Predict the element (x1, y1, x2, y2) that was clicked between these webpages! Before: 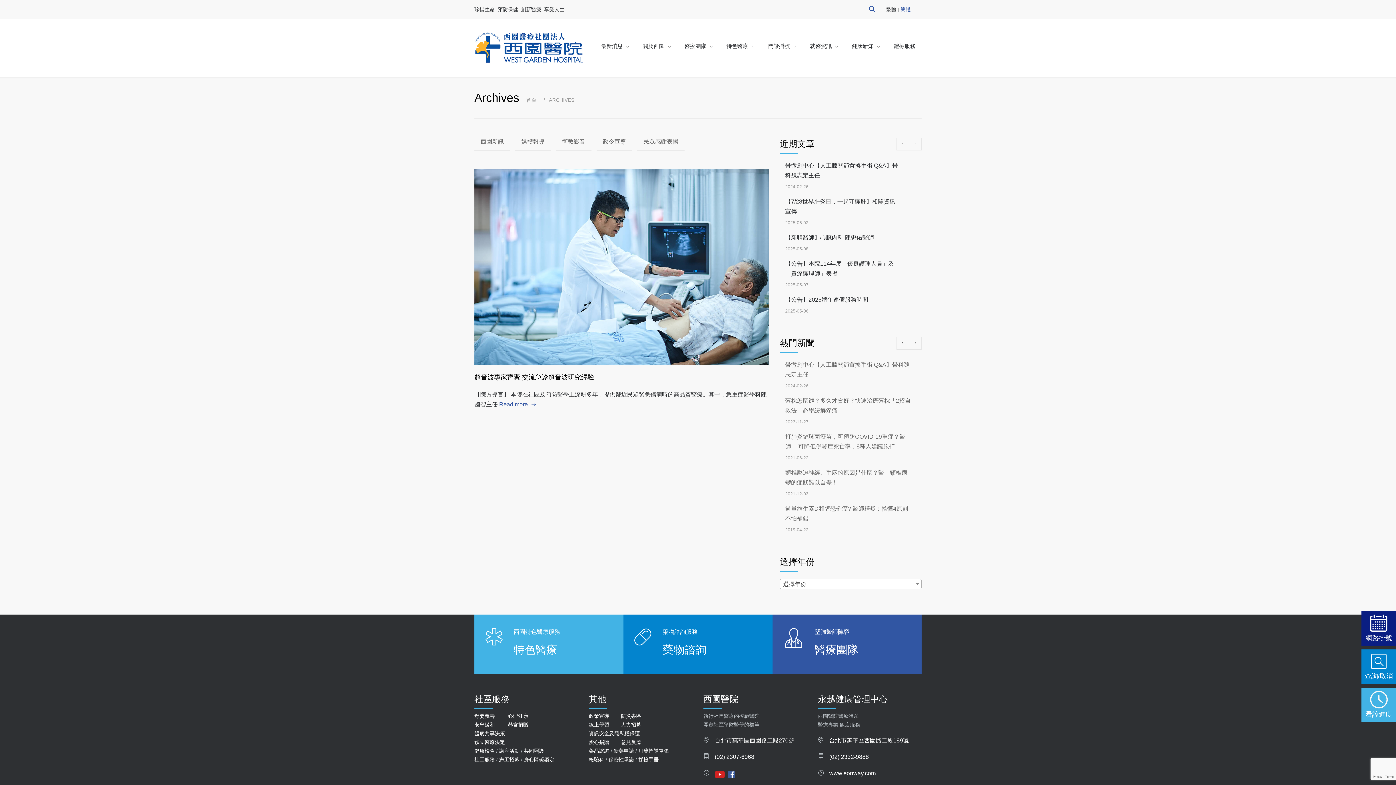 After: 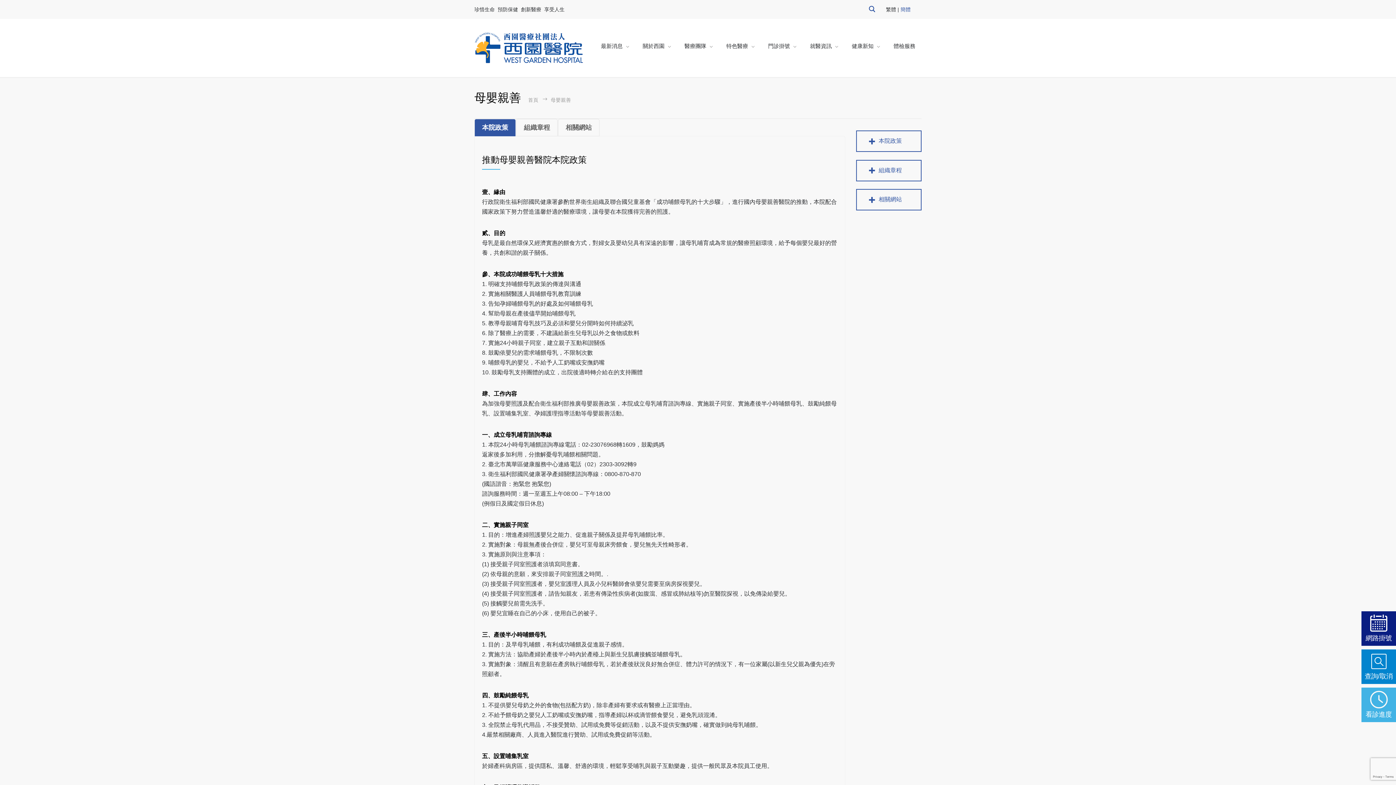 Action: bbox: (474, 713, 494, 719) label: 母嬰親善